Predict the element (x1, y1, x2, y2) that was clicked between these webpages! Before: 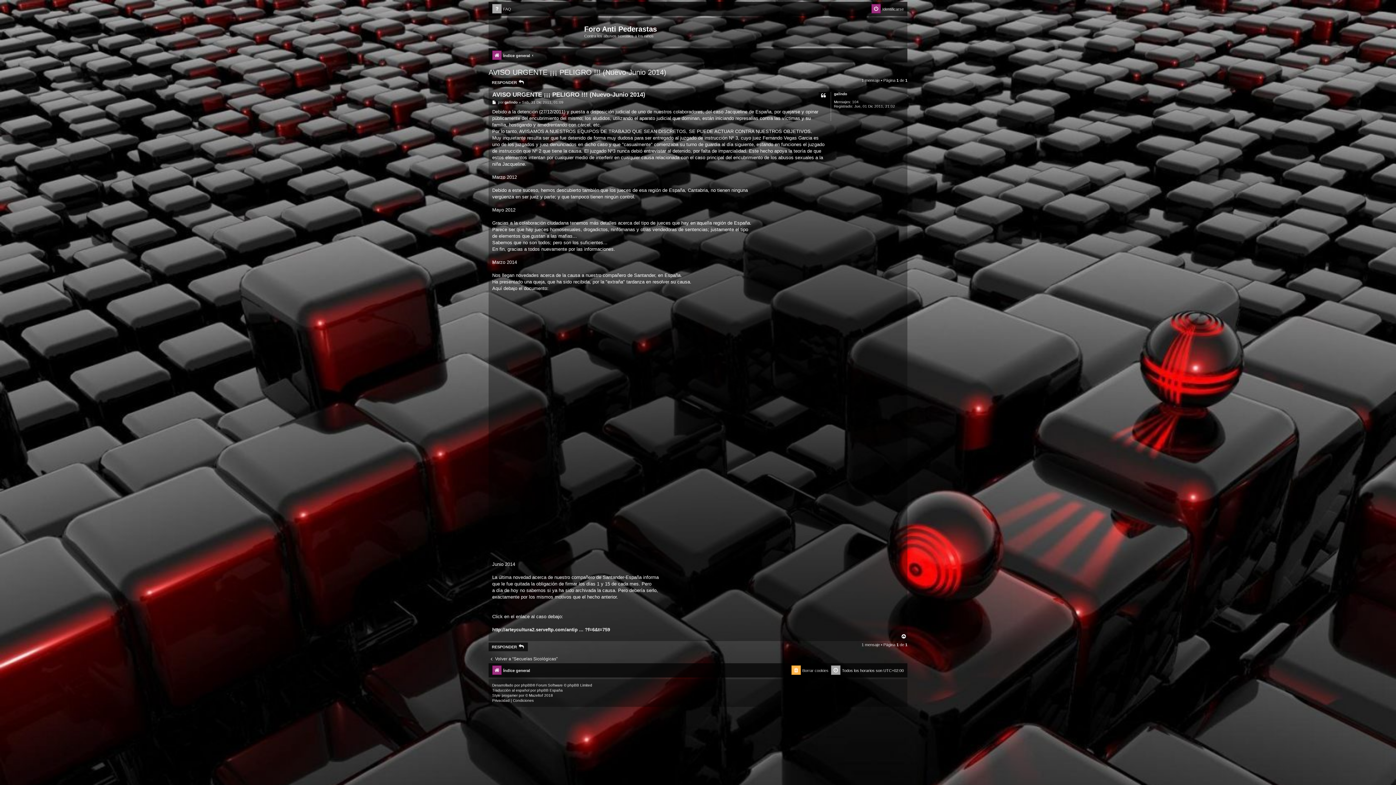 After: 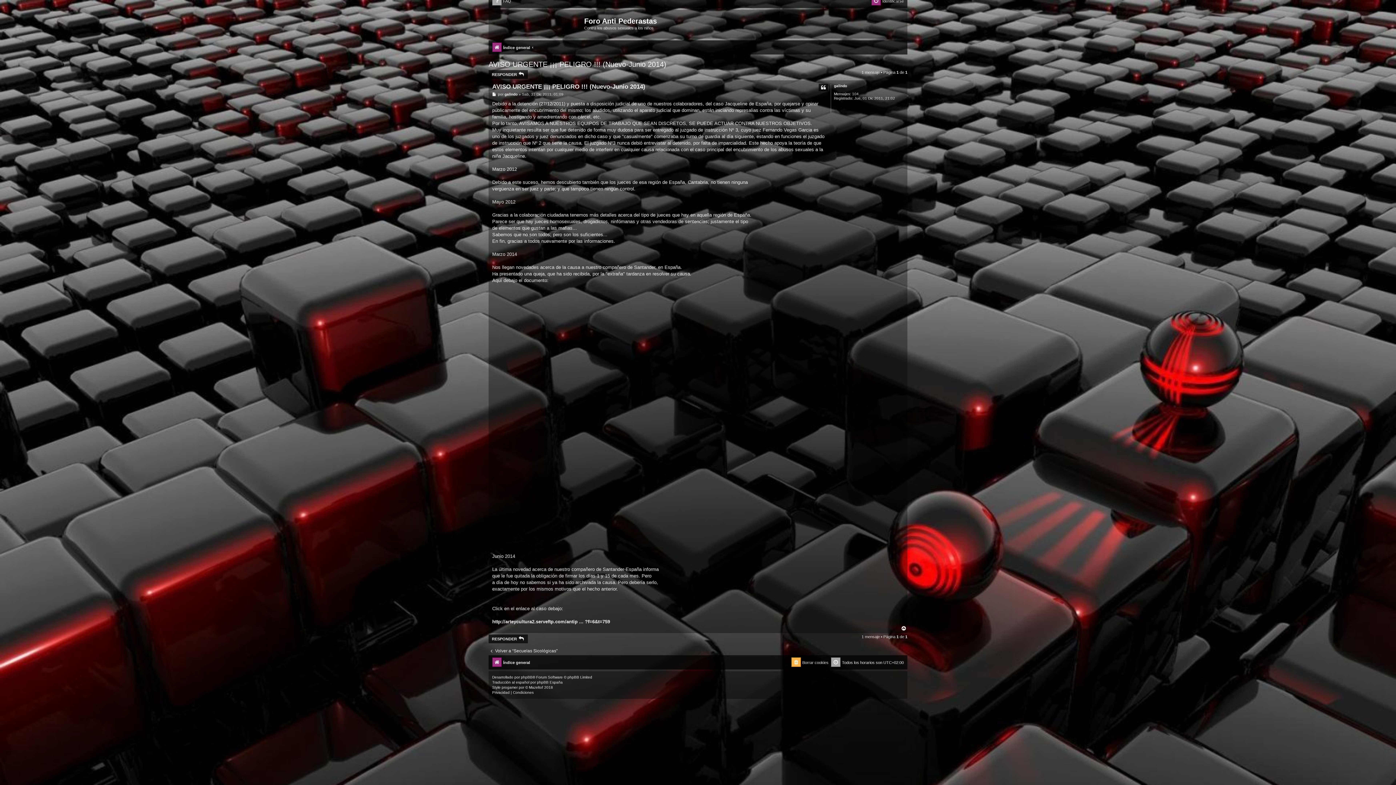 Action: label: Mensaje bbox: (492, 100, 497, 104)